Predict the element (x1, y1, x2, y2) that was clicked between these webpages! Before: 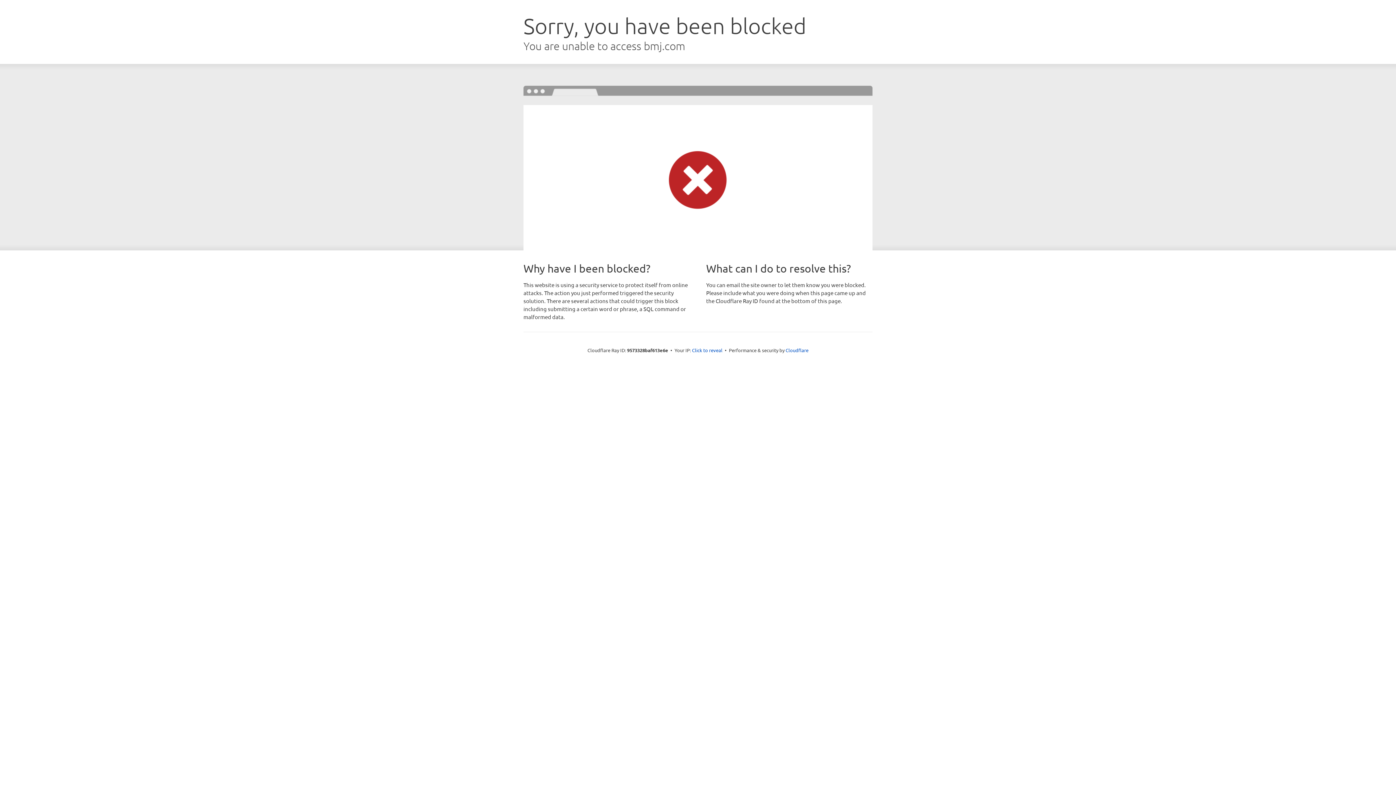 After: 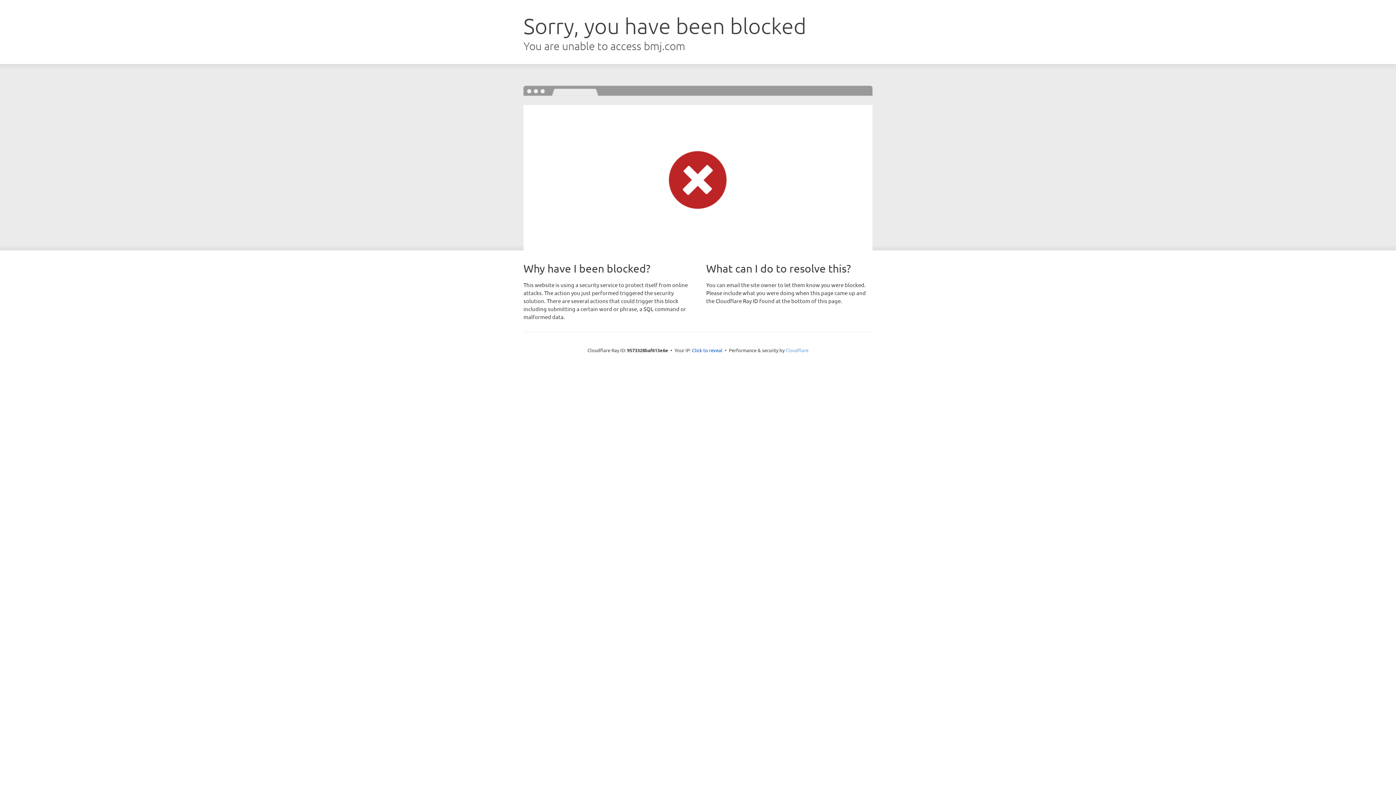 Action: label: Cloudflare bbox: (785, 347, 808, 353)